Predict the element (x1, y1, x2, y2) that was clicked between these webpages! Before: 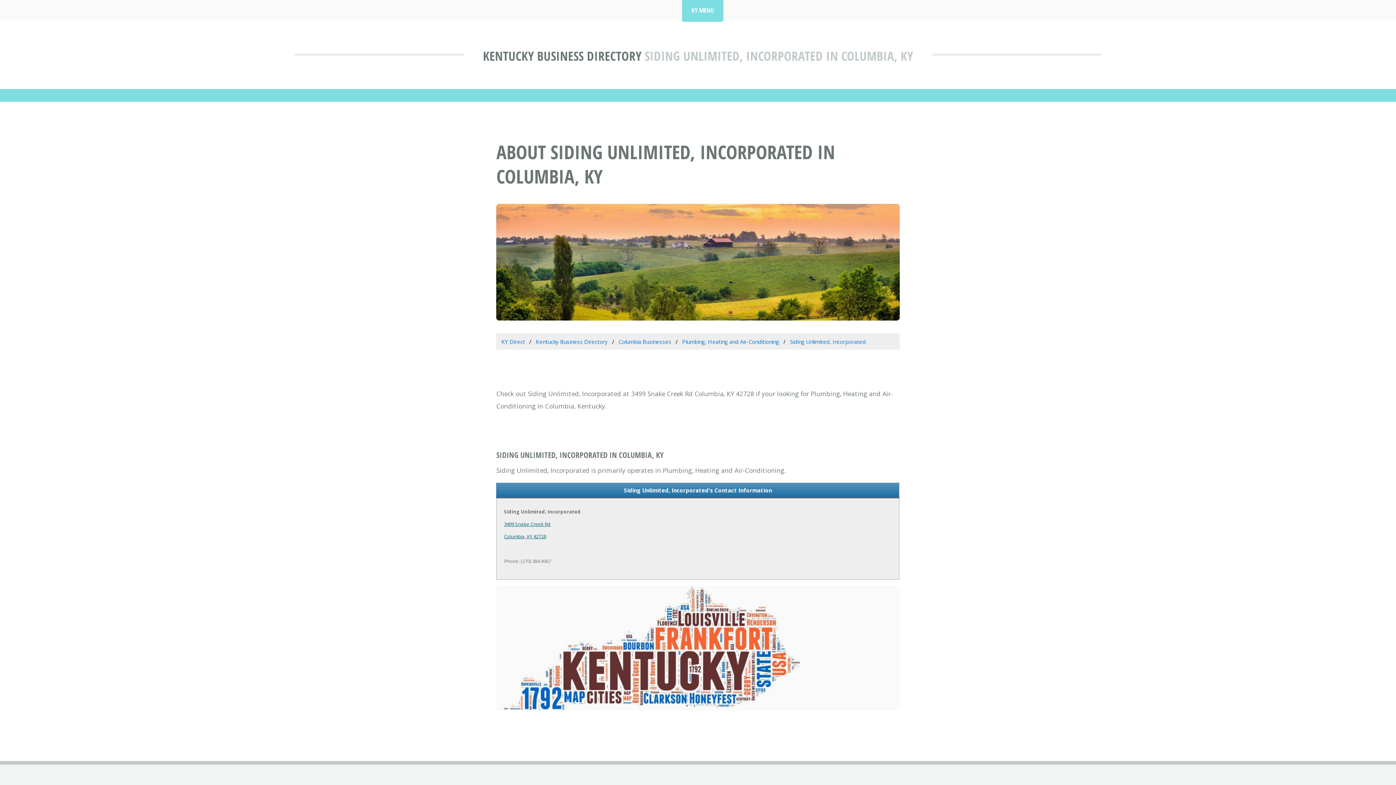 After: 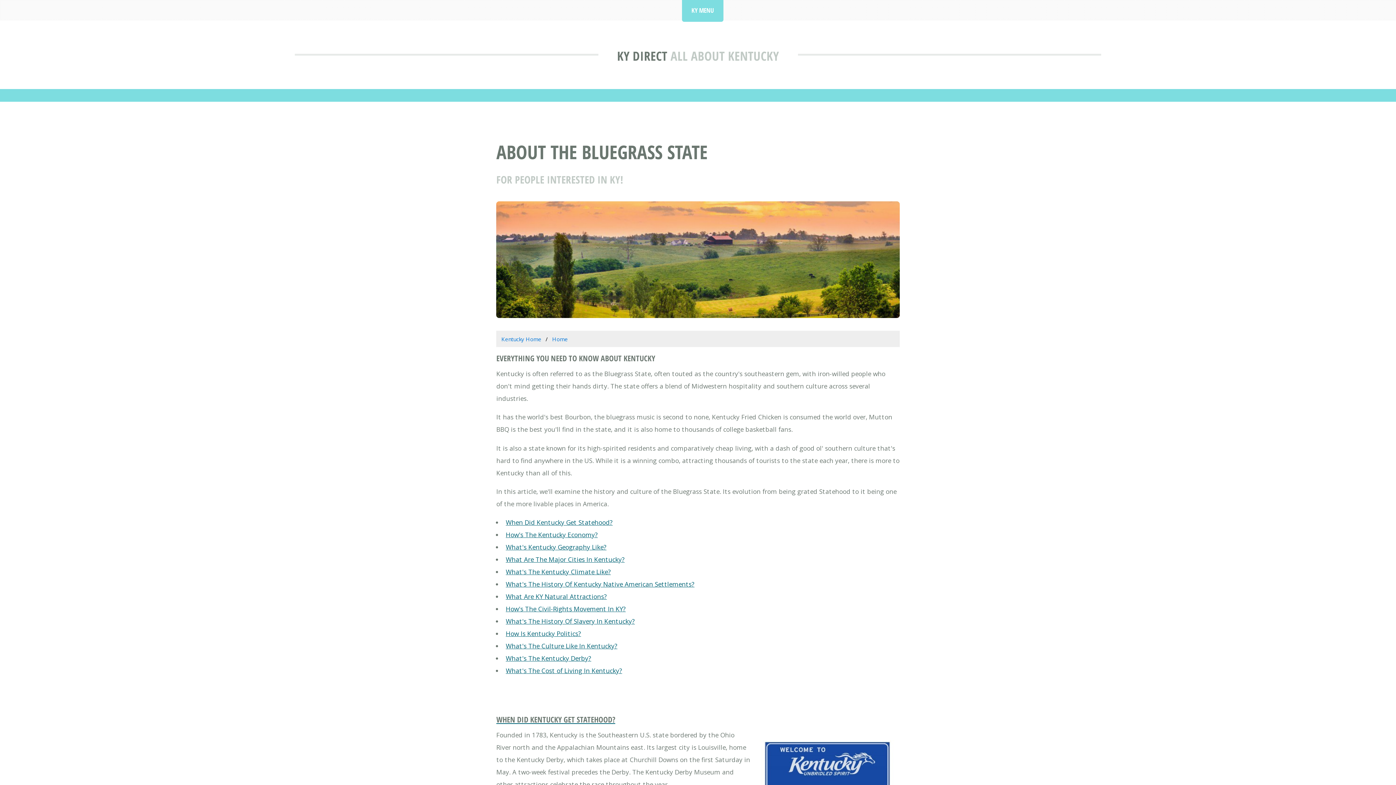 Action: bbox: (501, 338, 525, 345) label: KY Direct